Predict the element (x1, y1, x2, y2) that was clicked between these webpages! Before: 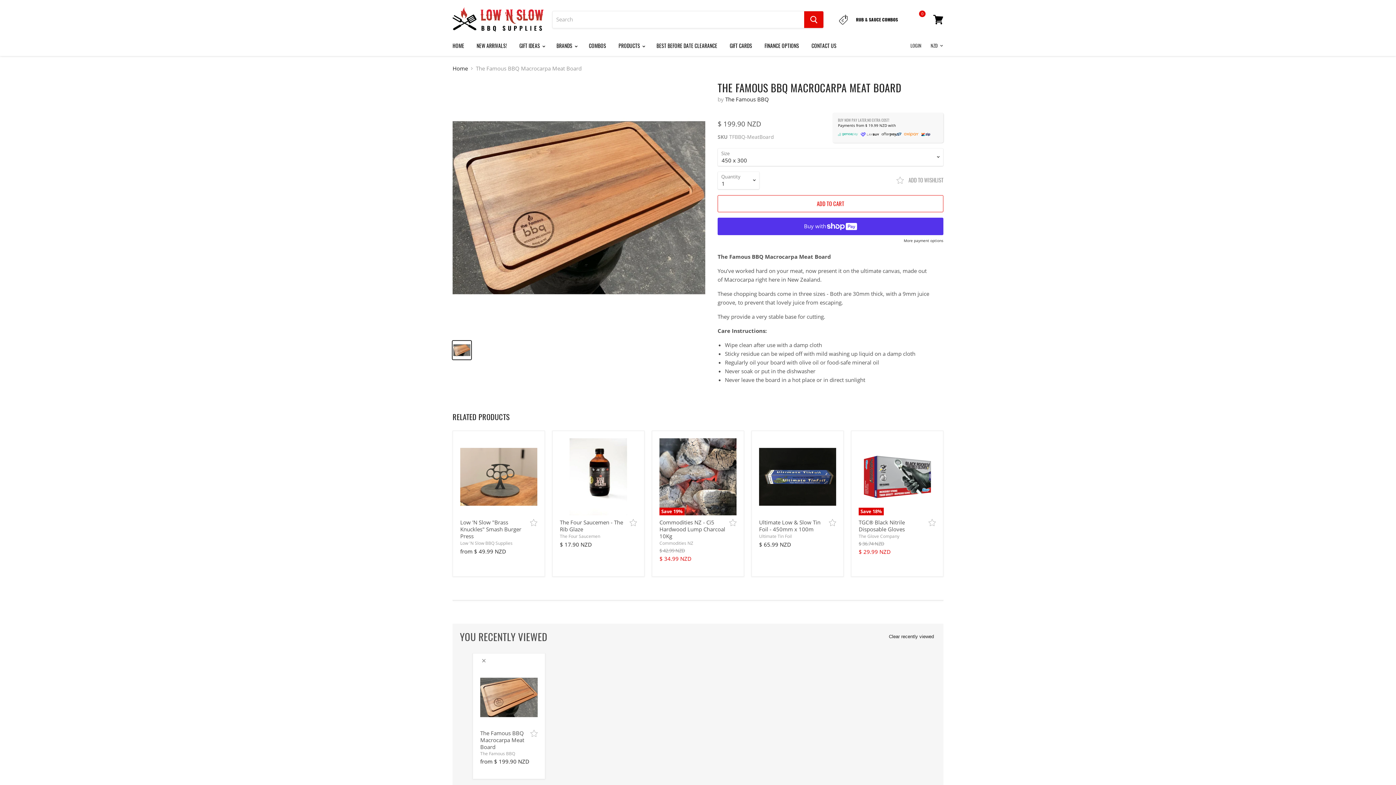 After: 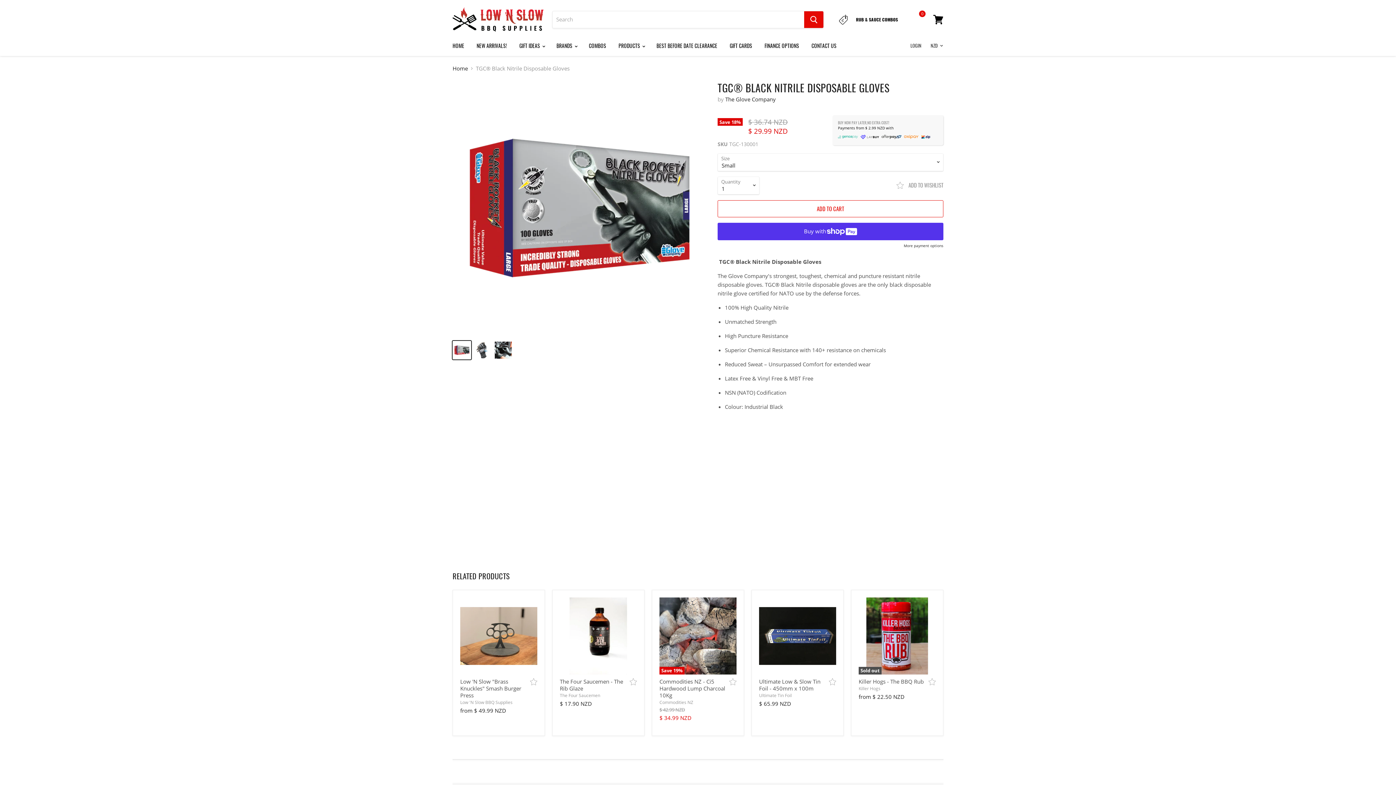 Action: label: TGC® Black Nitrile Disposable Gloves bbox: (858, 518, 905, 533)